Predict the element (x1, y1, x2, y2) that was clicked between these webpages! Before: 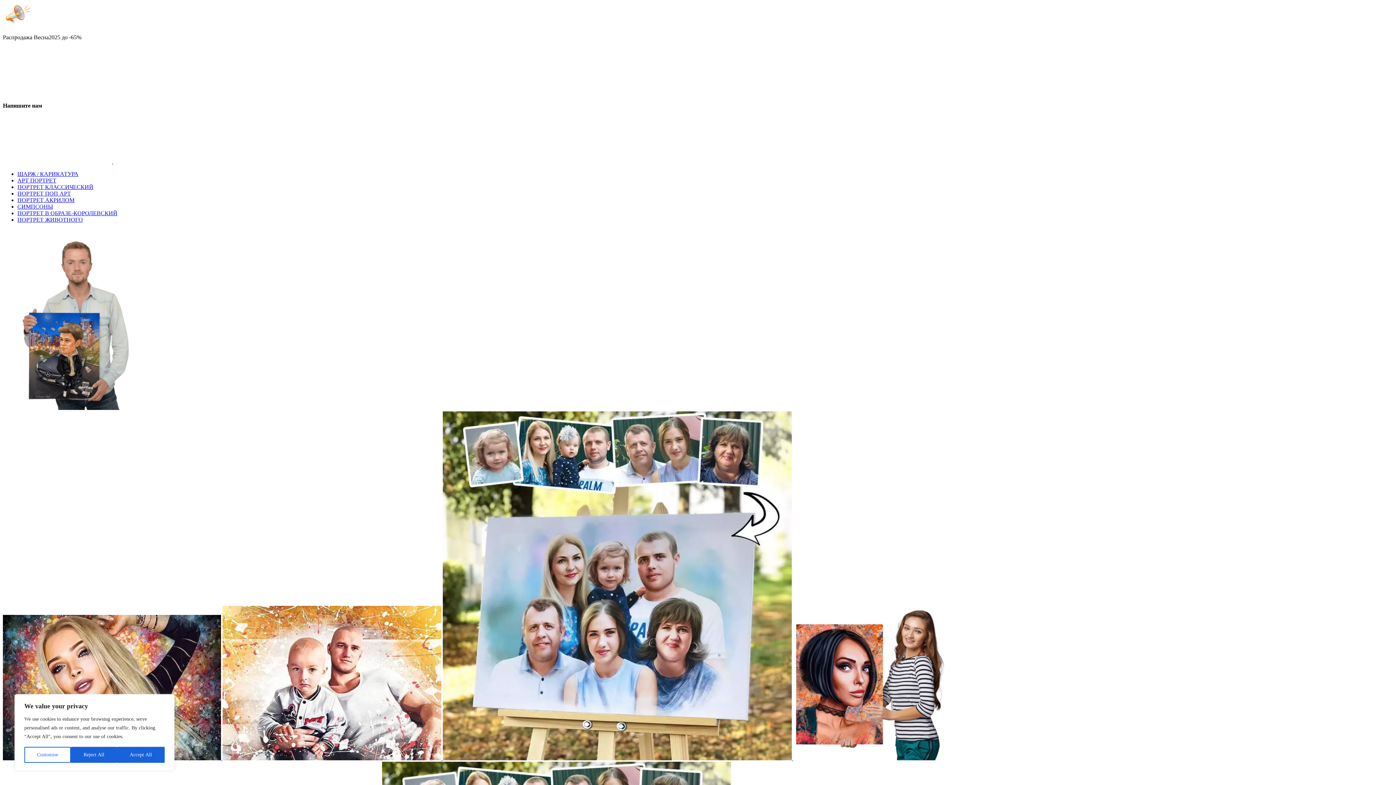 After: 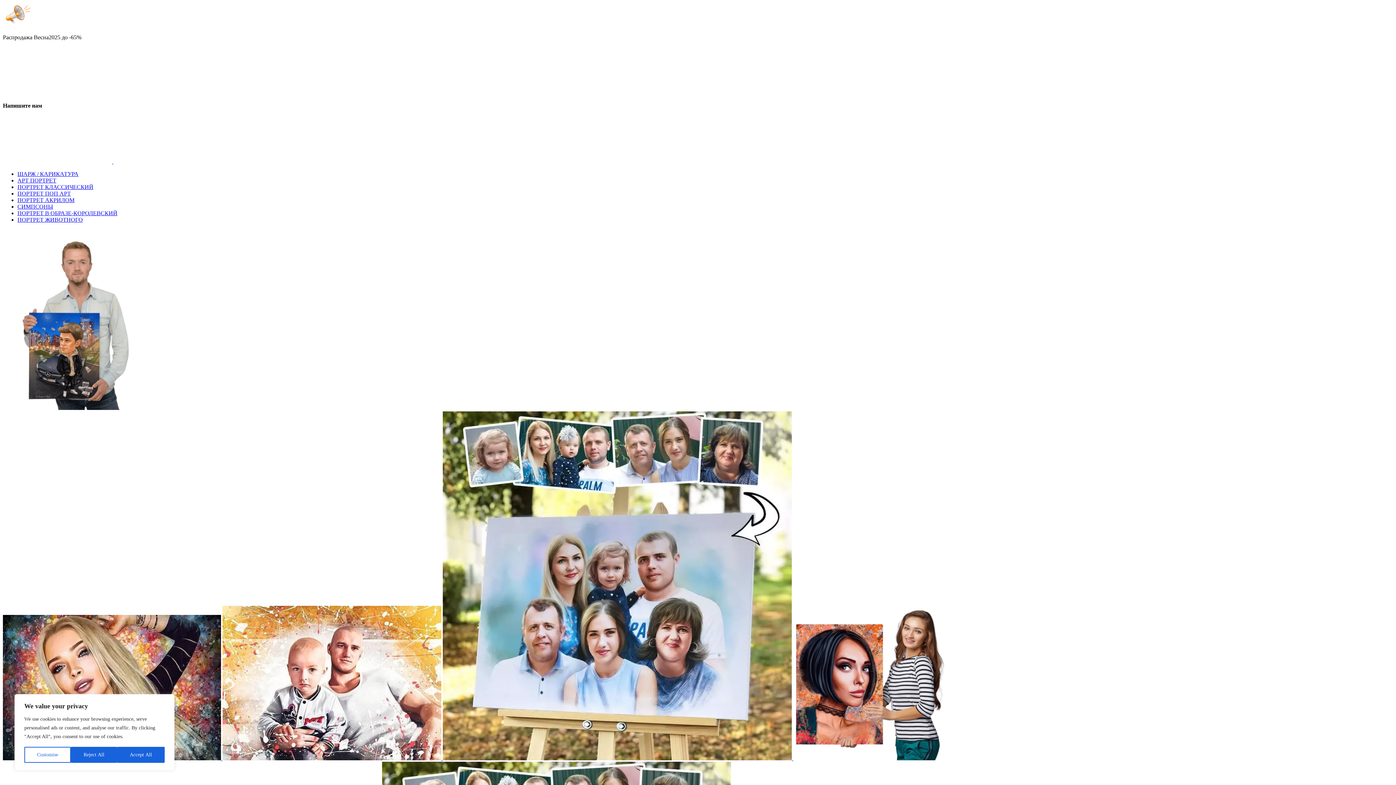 Action: label: ПОРТРЕТ АКРИЛОМ bbox: (17, 197, 74, 203)